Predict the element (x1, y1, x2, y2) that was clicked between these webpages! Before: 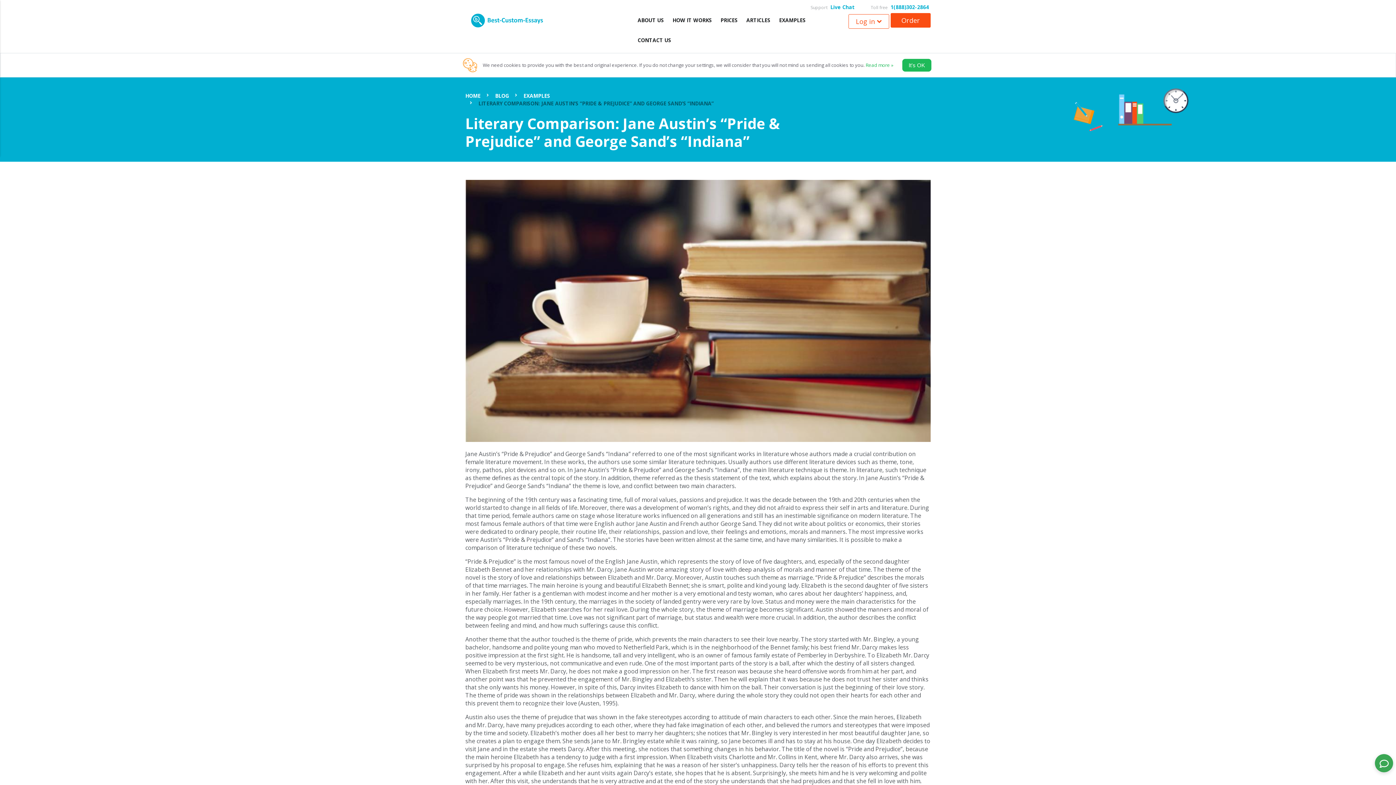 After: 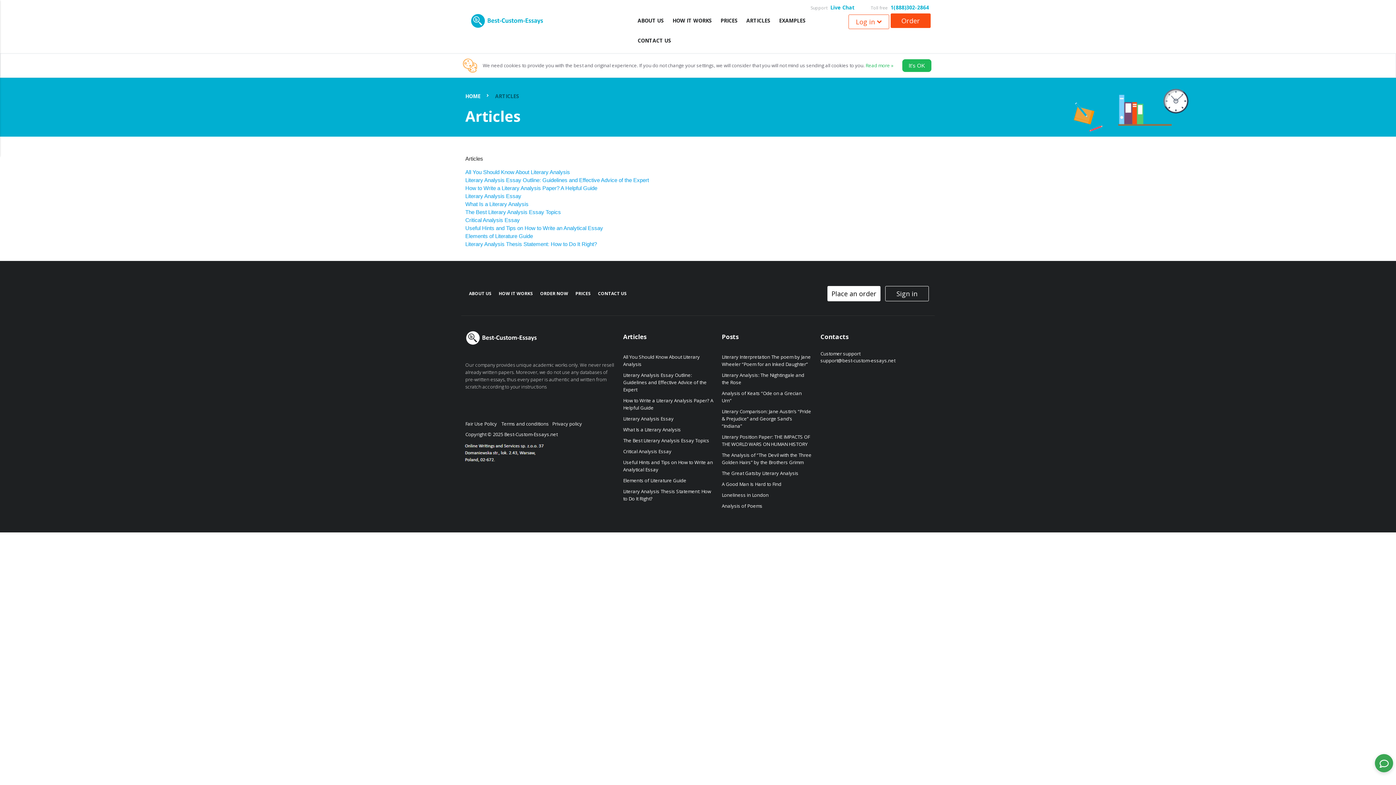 Action: label: ARTICLES bbox: (742, 13, 774, 33)